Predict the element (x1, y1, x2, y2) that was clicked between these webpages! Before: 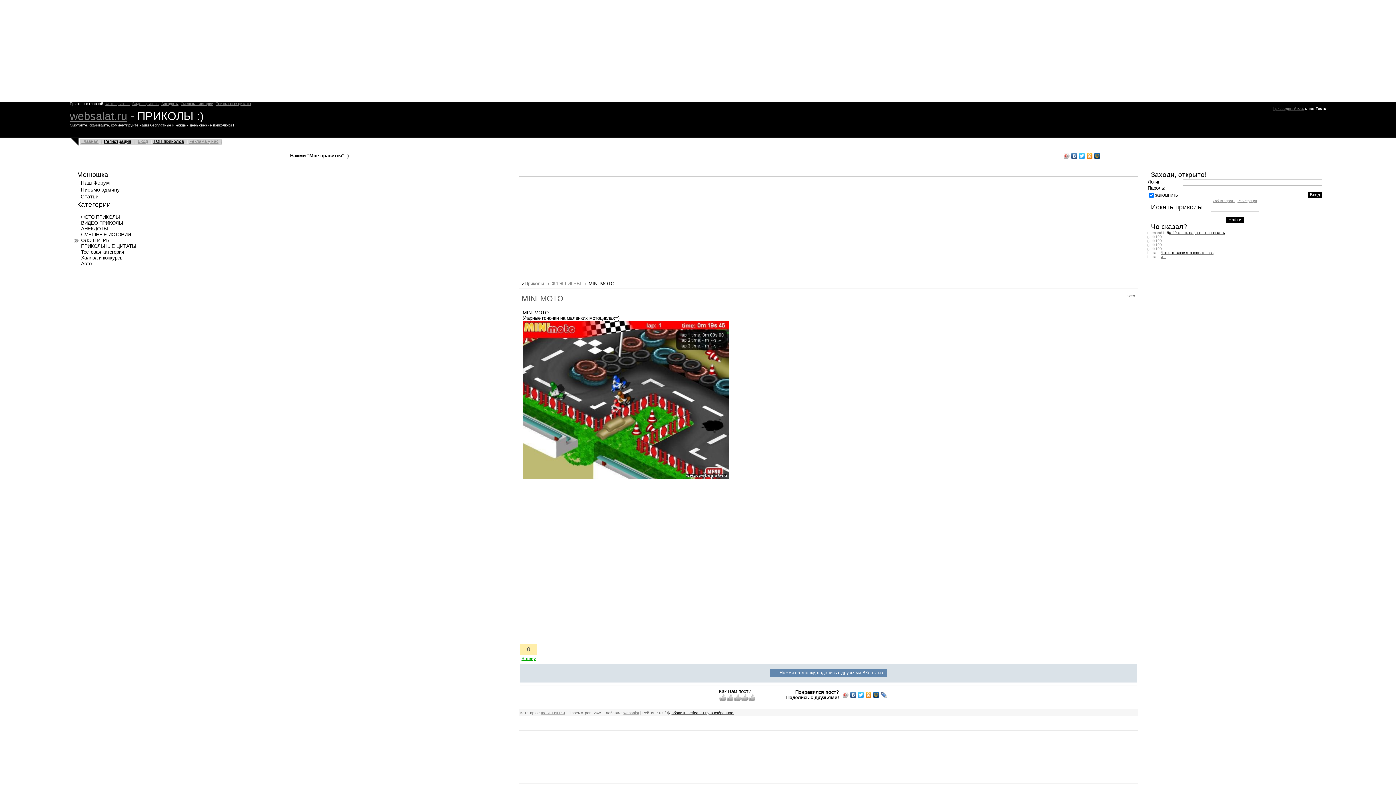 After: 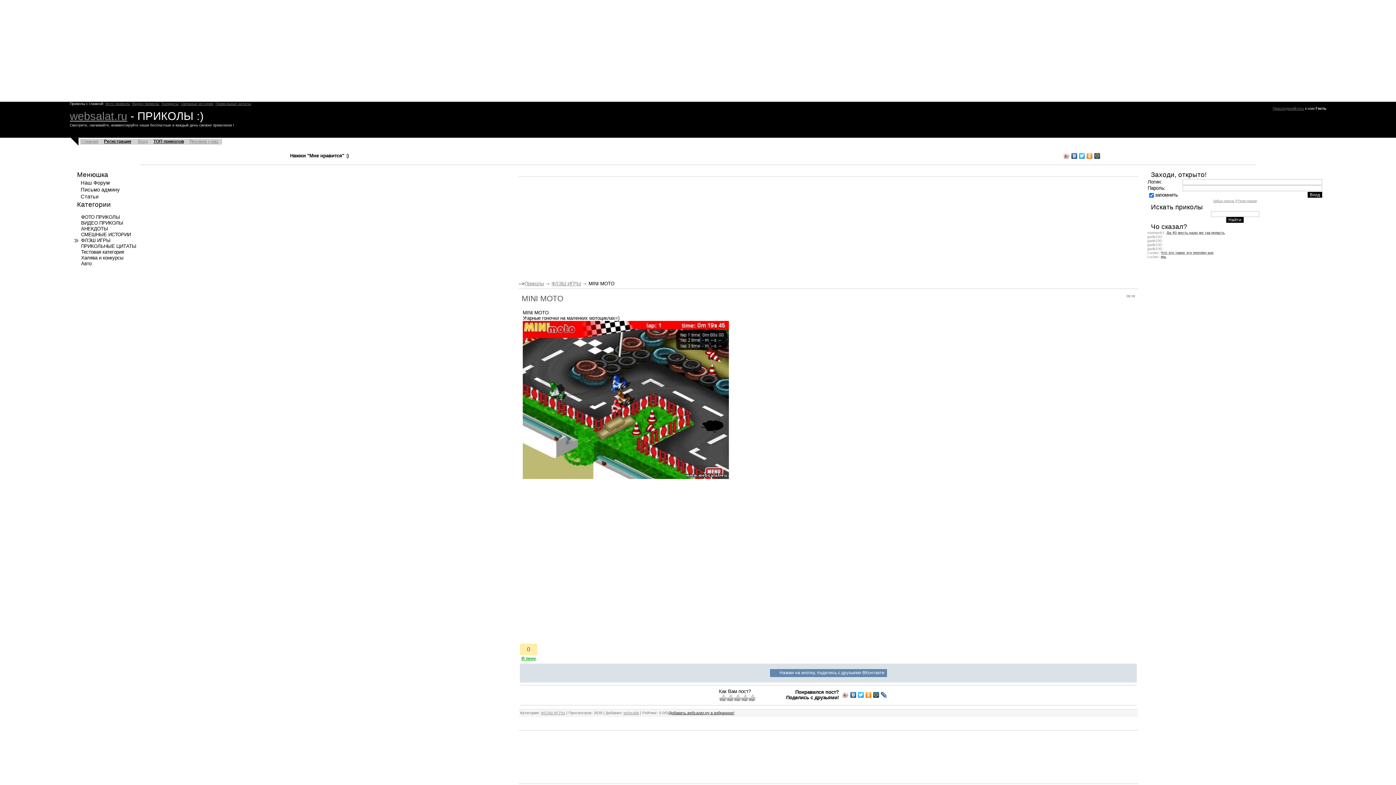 Action: bbox: (1086, 151, 1093, 160)